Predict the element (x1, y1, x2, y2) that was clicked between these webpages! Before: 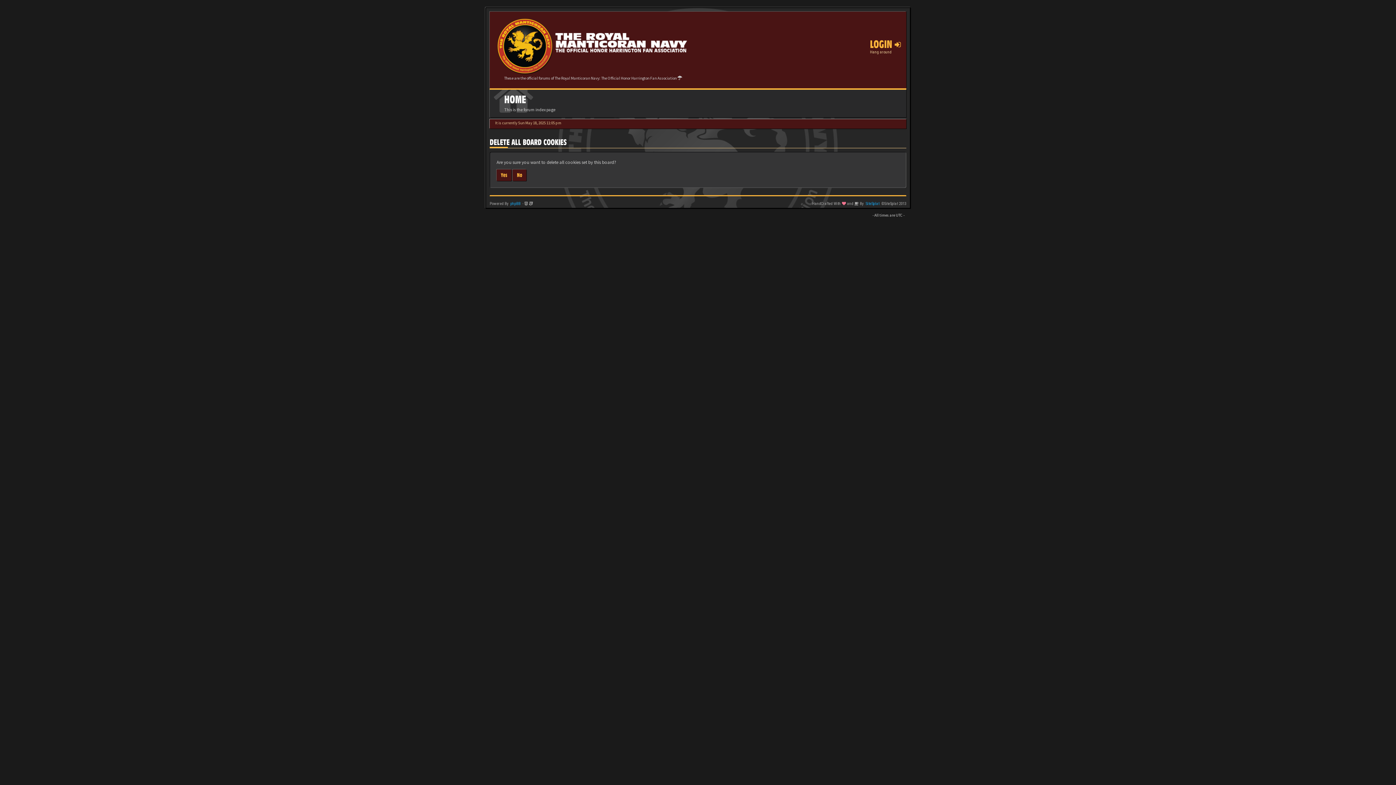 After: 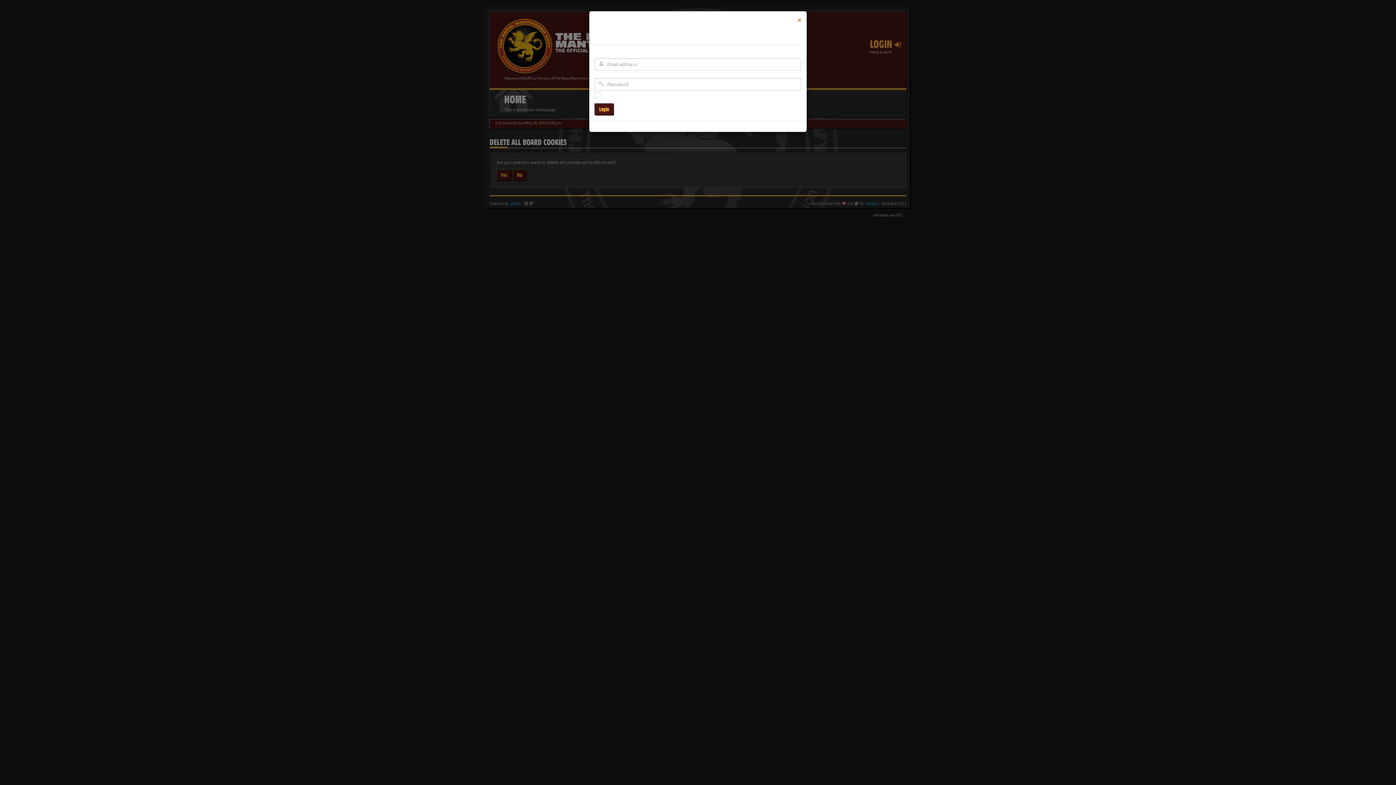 Action: label: LOGIN  bbox: (868, 37, 902, 57)